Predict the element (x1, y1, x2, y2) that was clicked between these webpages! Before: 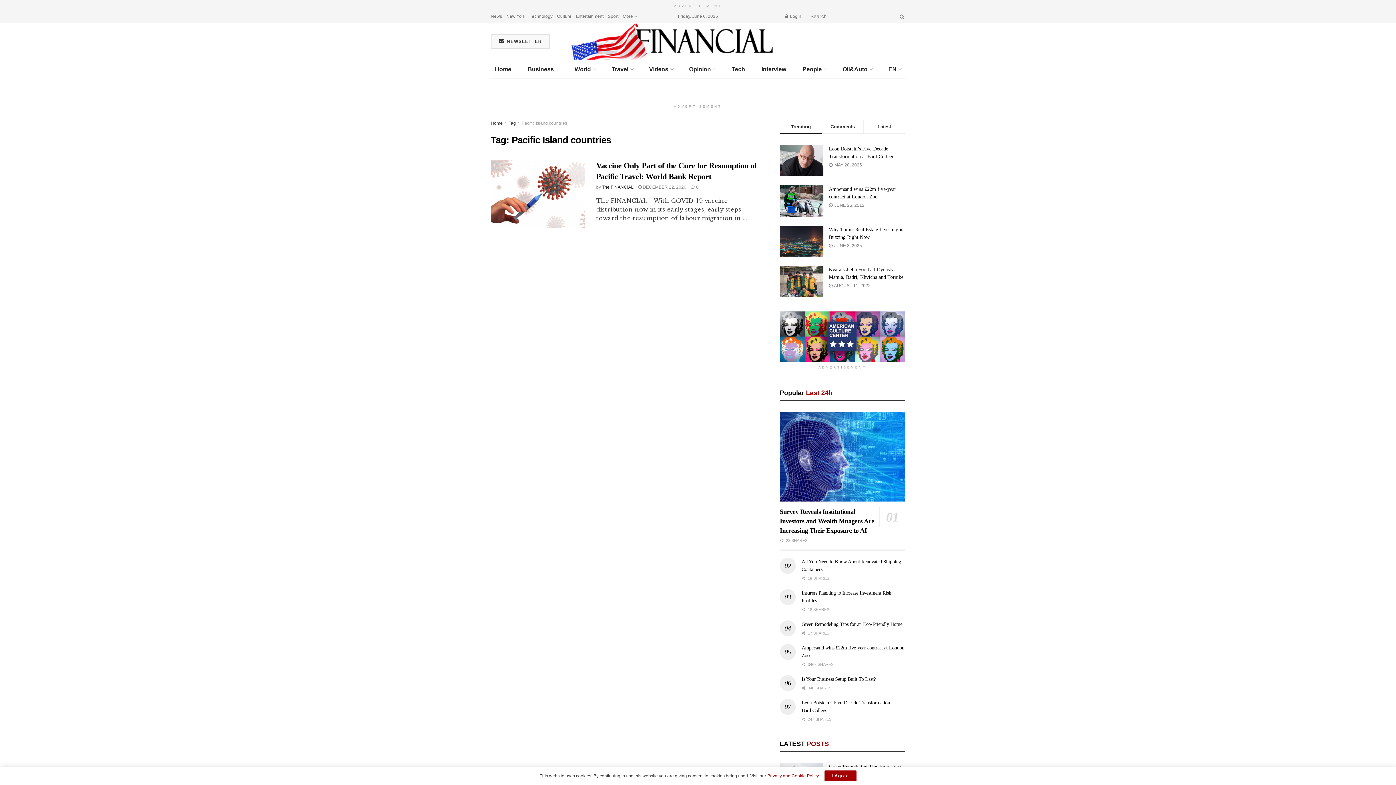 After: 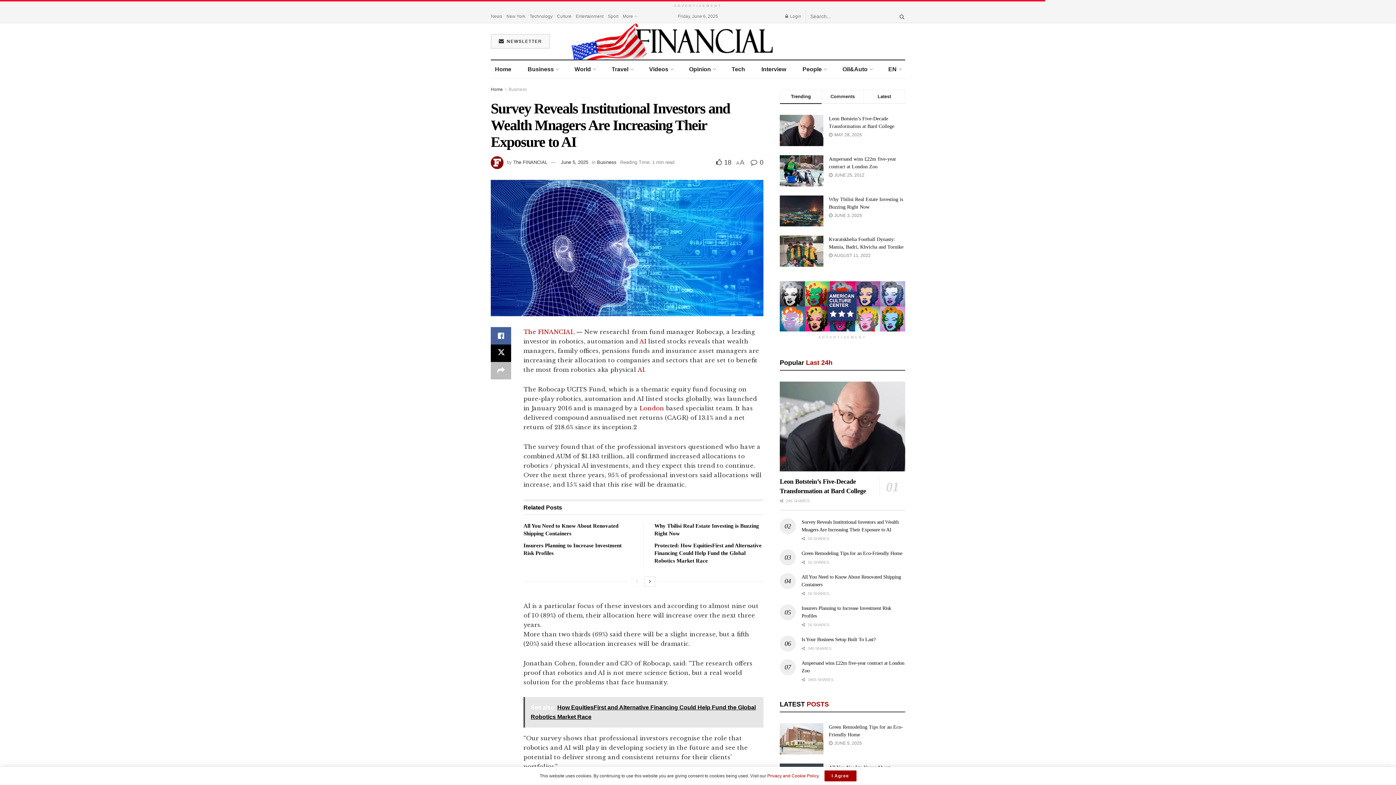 Action: bbox: (780, 412, 905, 501)